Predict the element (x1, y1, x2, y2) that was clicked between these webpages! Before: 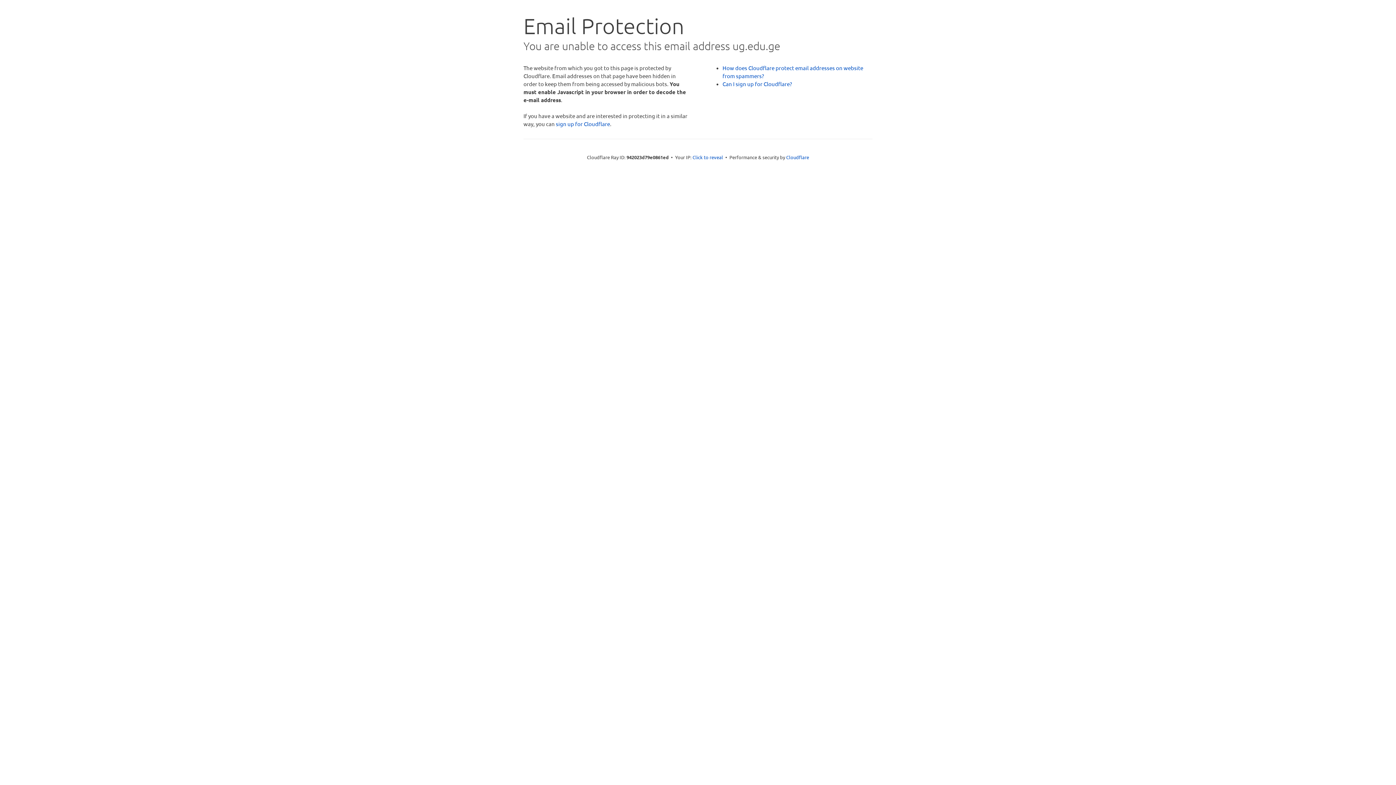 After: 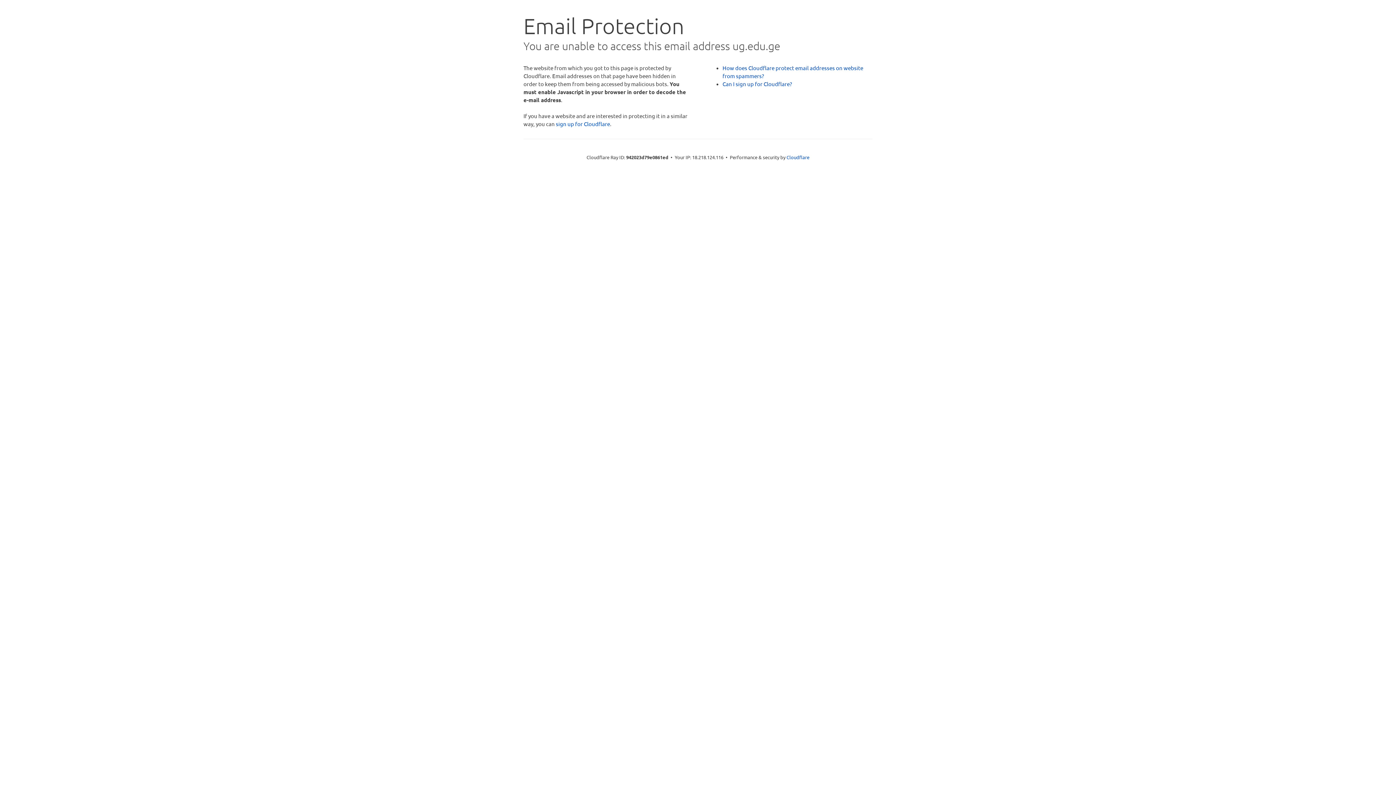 Action: bbox: (692, 153, 723, 160) label: Click to reveal